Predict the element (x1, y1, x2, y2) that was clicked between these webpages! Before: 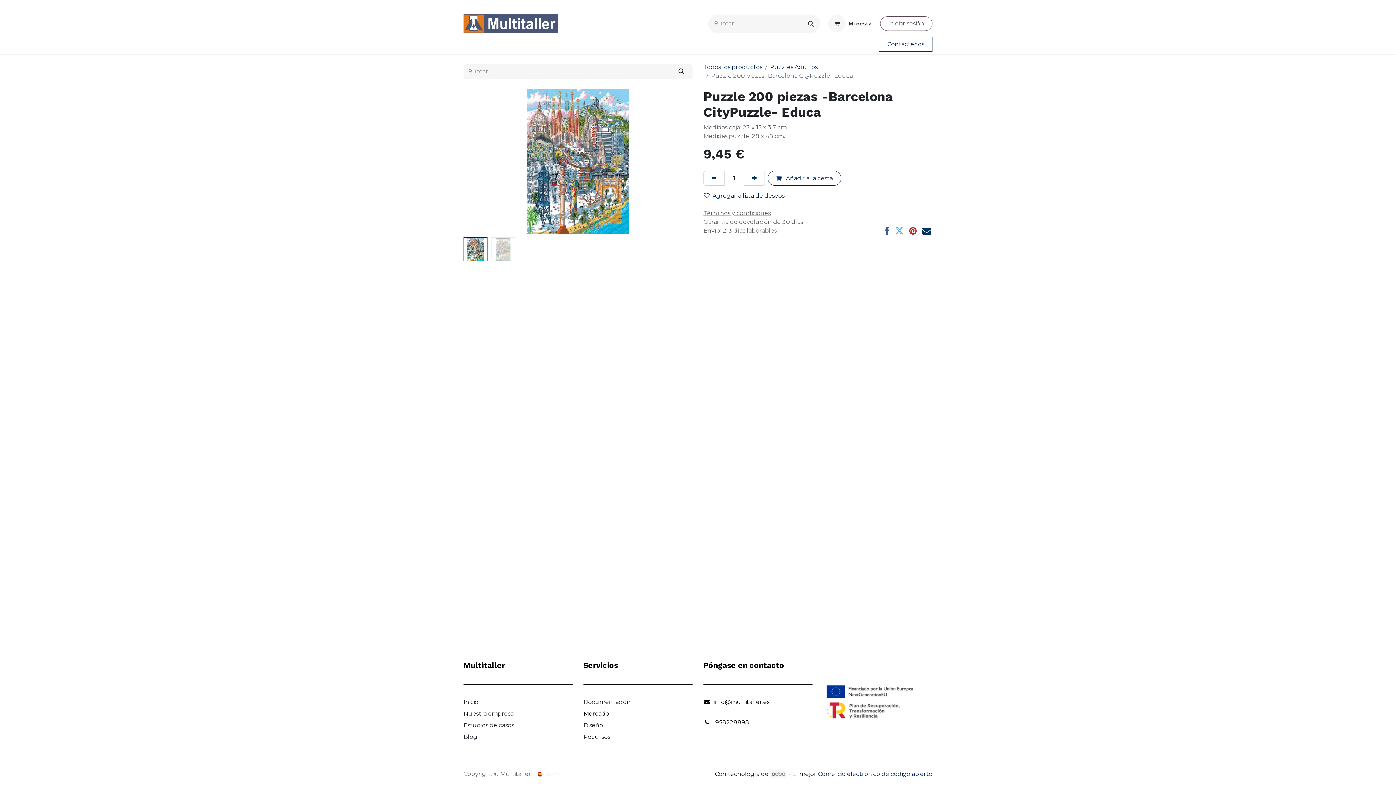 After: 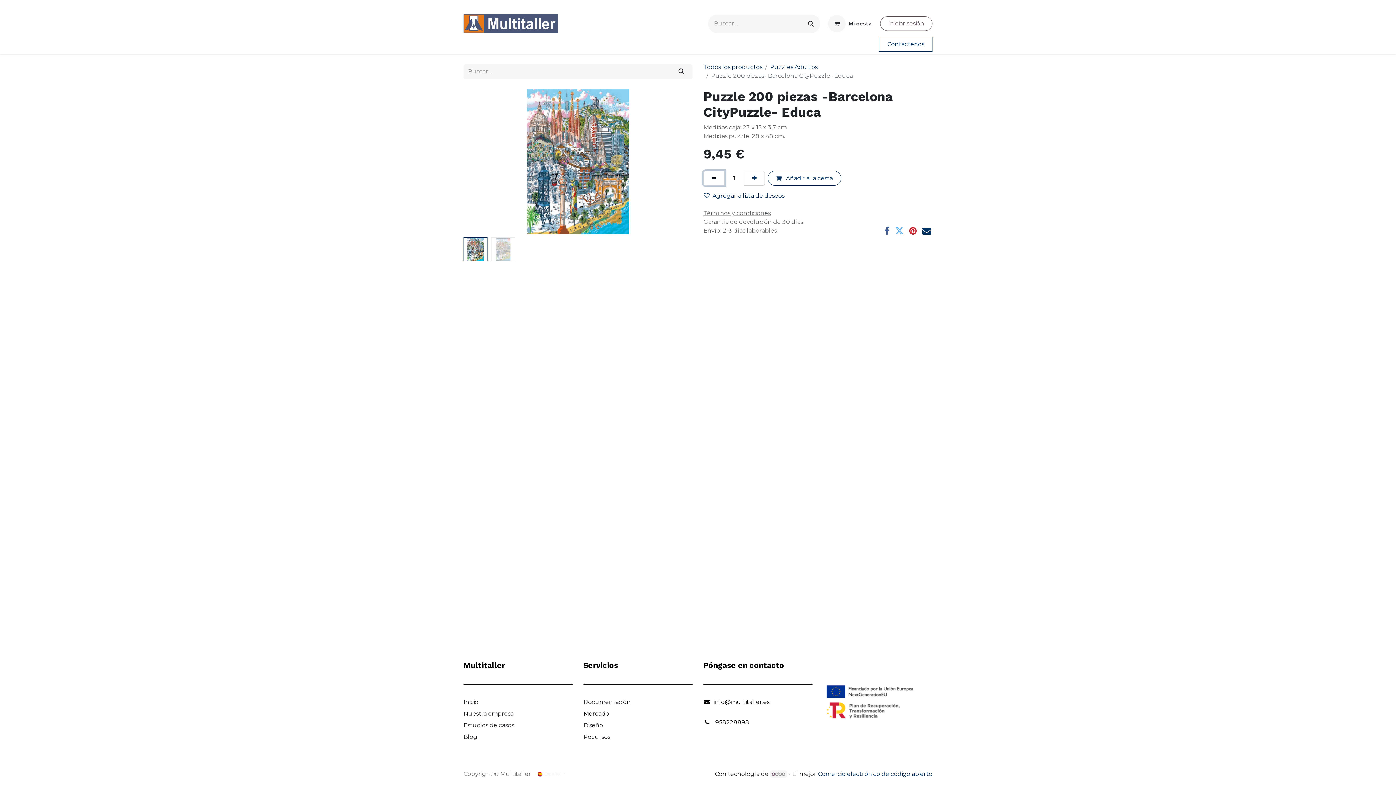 Action: bbox: (703, 171, 724, 185) label: Eliminar uno